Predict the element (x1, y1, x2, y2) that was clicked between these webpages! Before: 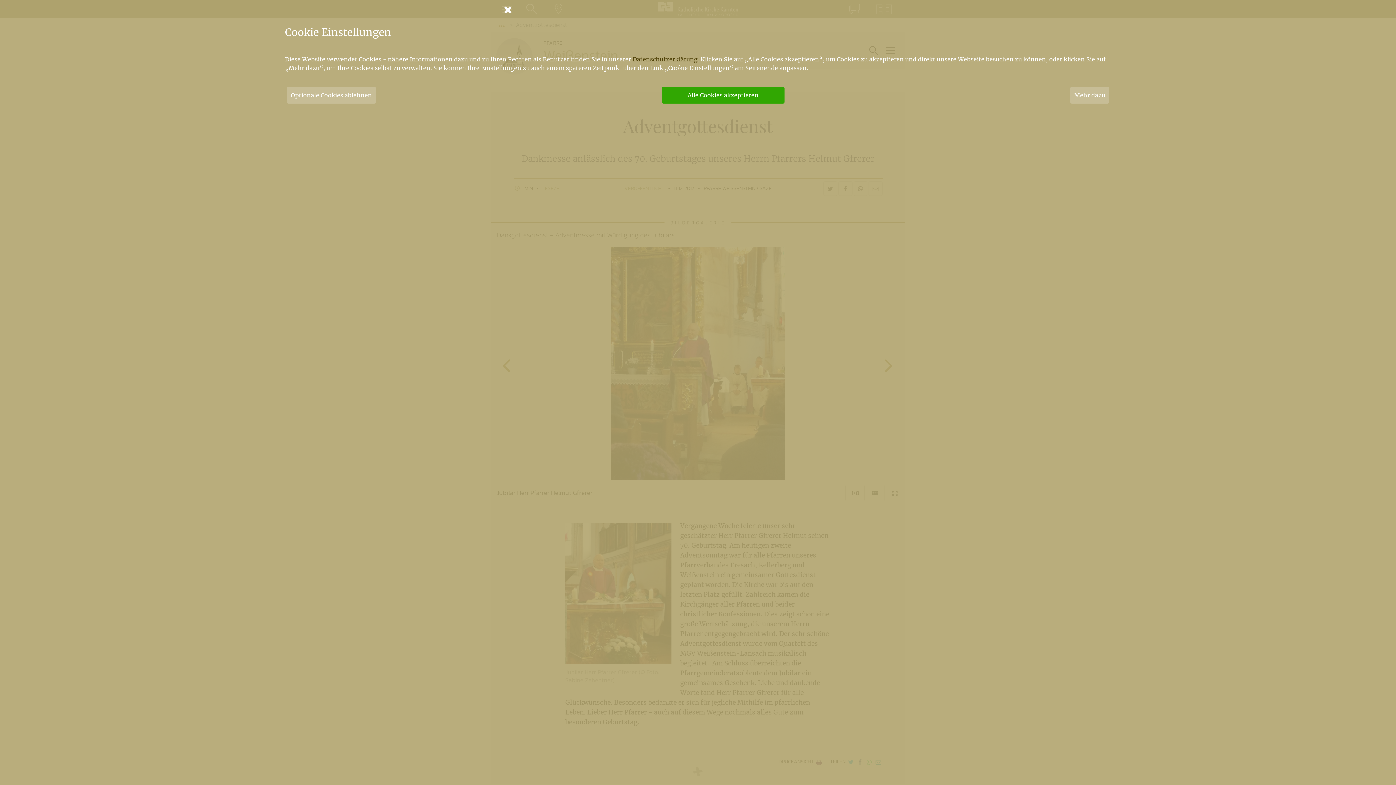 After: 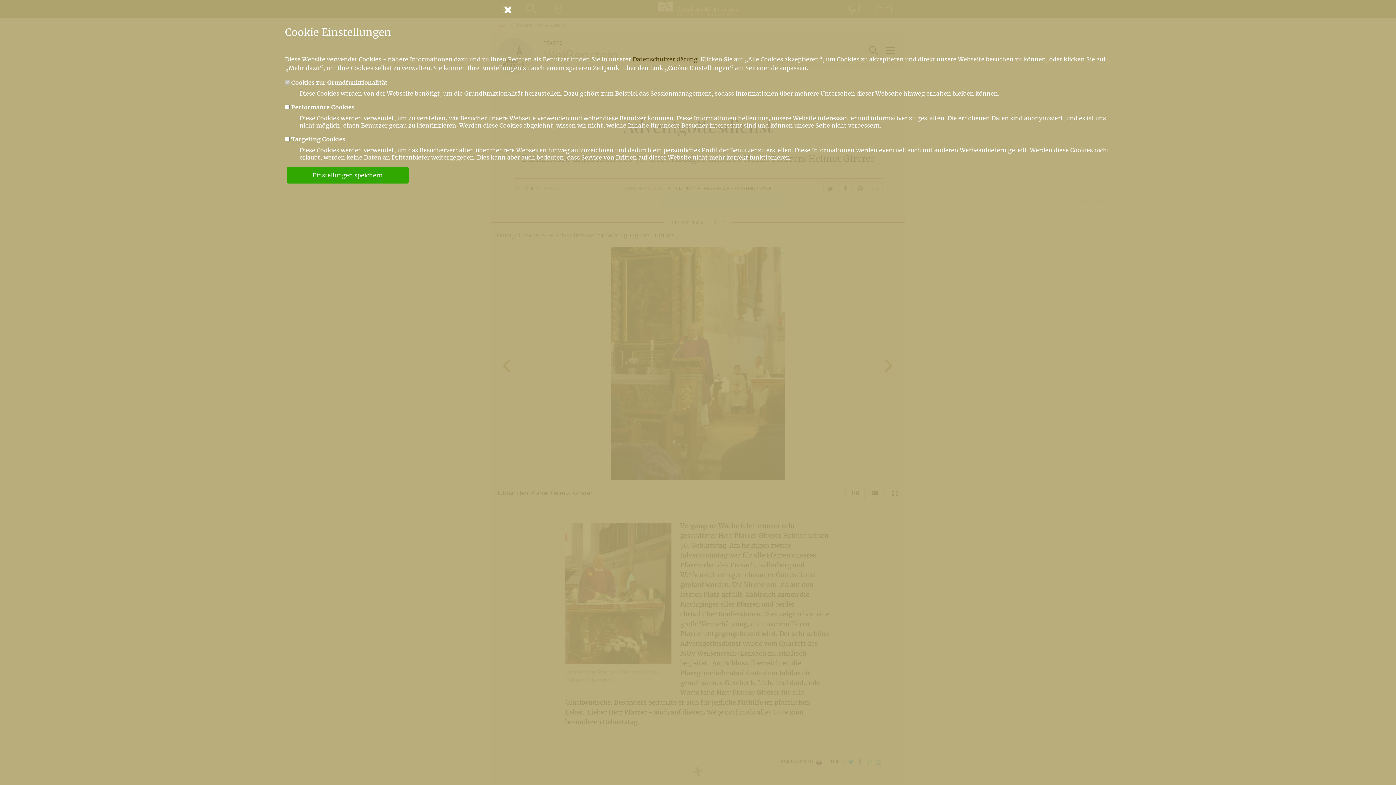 Action: bbox: (1070, 86, 1109, 103) label: Mehr dazu